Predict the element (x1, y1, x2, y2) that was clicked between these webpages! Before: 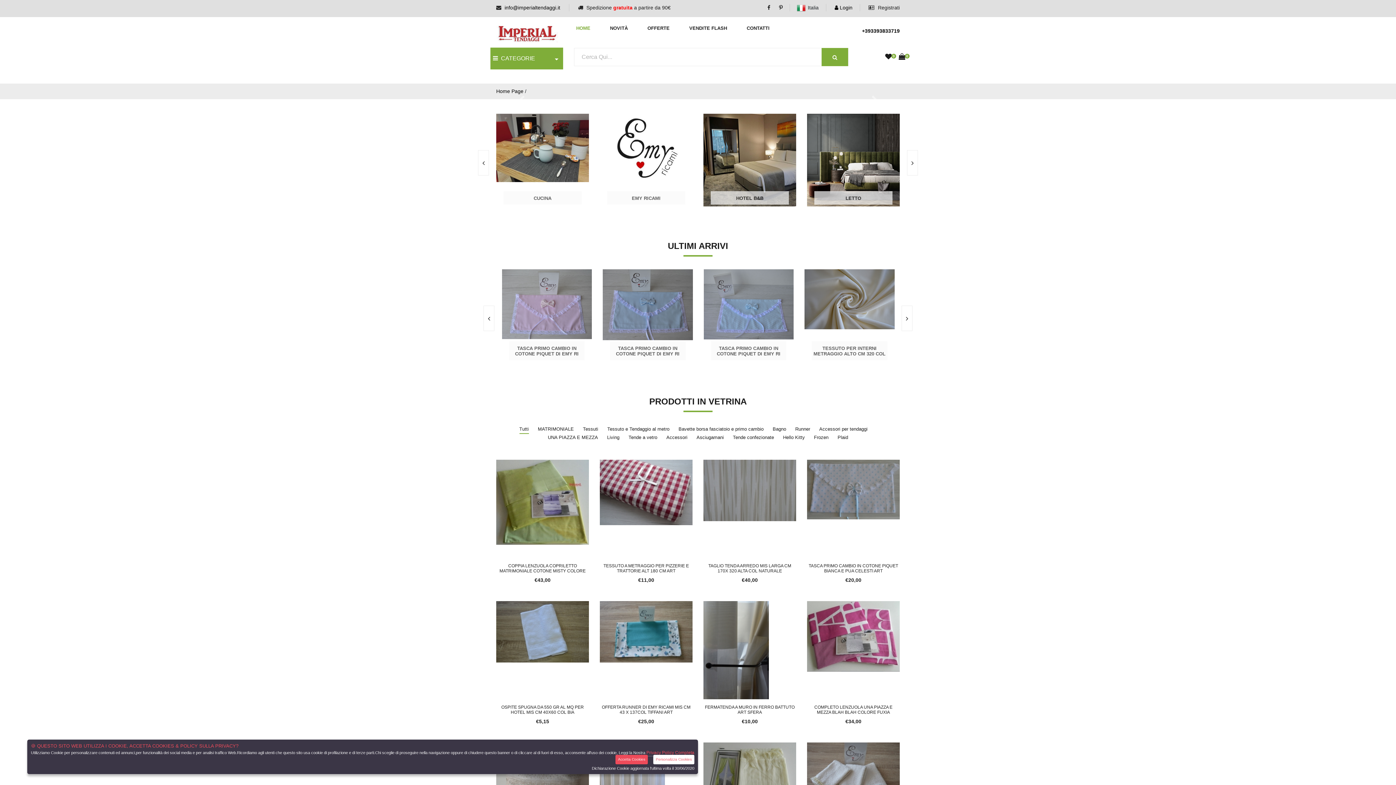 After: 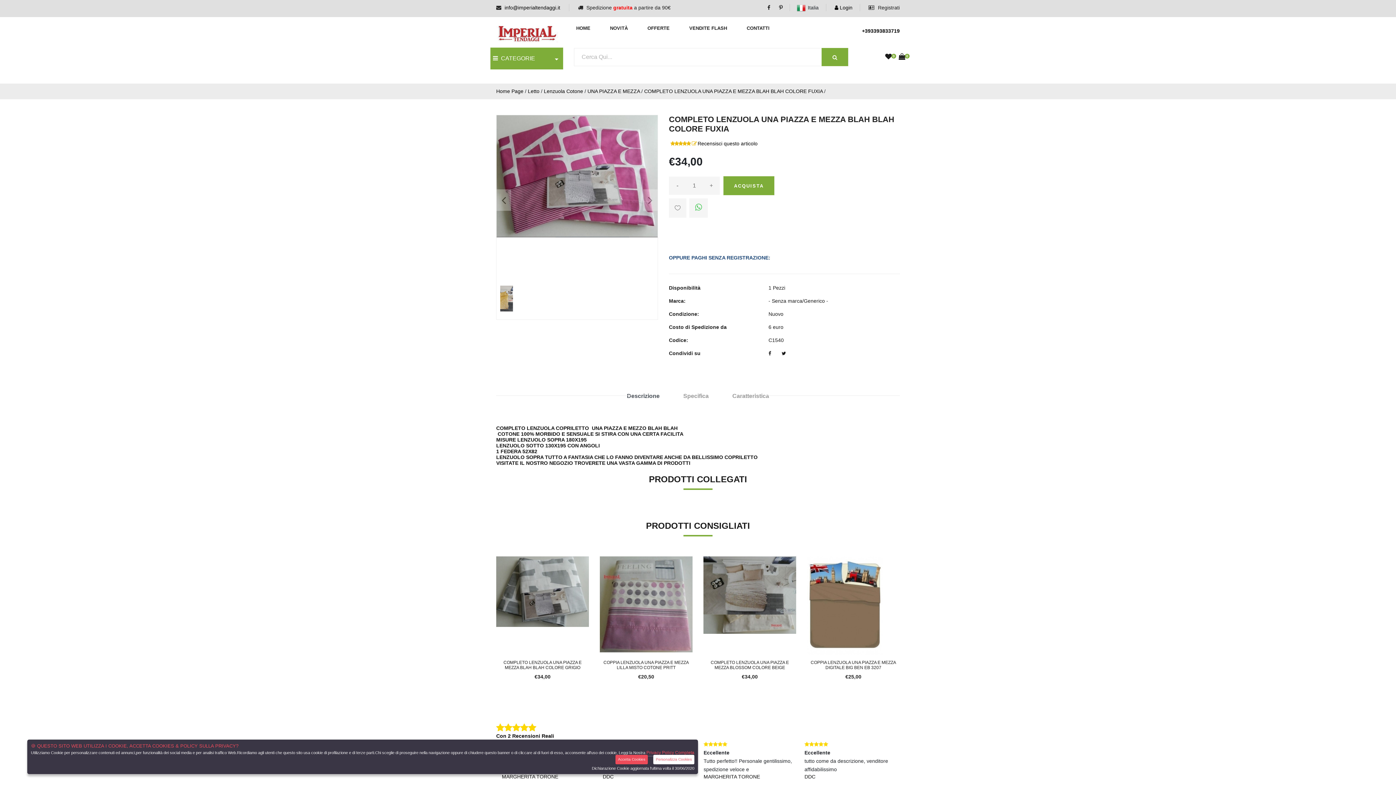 Action: label: COMPLETO LENZUOLA UNA PIAZZA E MEZZA BLAH BLAH COLORE FUXIA bbox: (814, 705, 892, 715)